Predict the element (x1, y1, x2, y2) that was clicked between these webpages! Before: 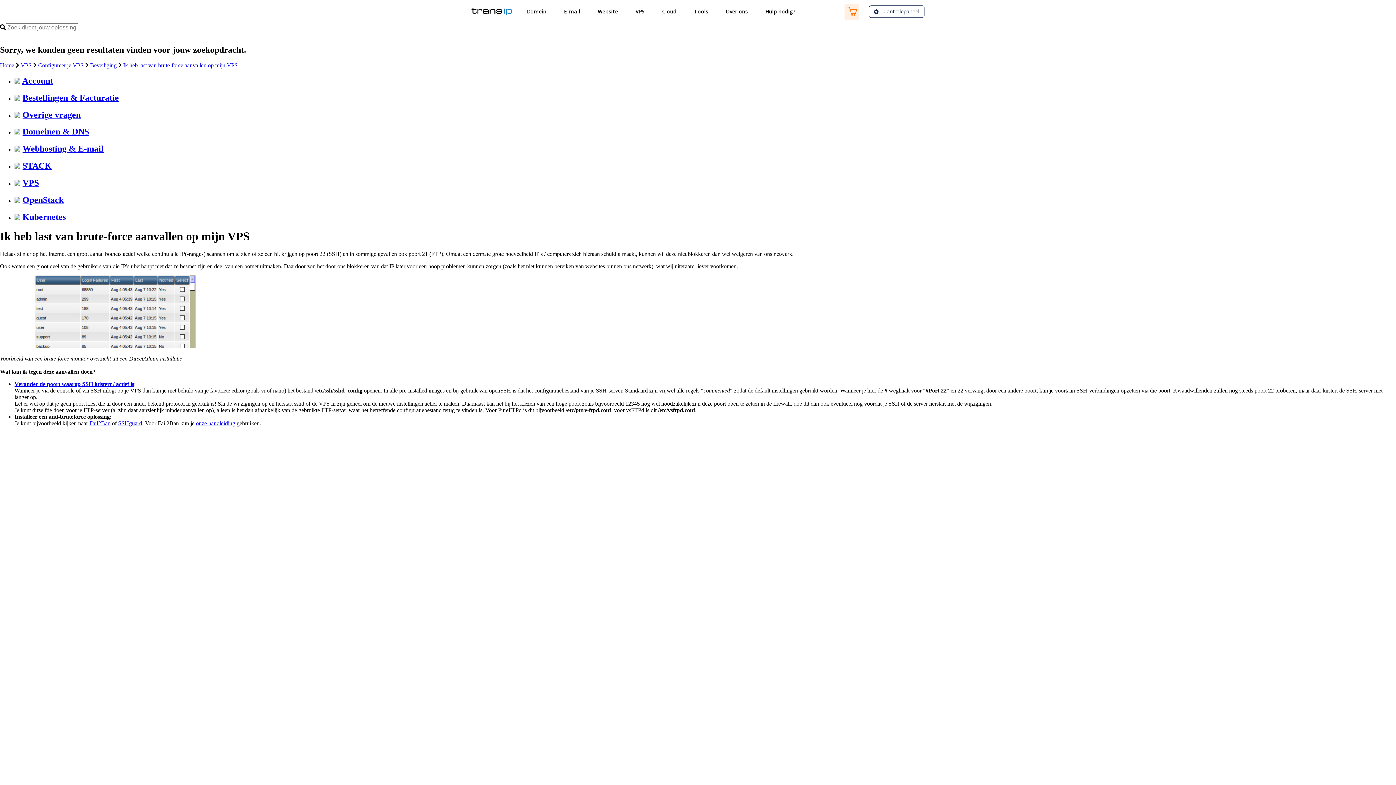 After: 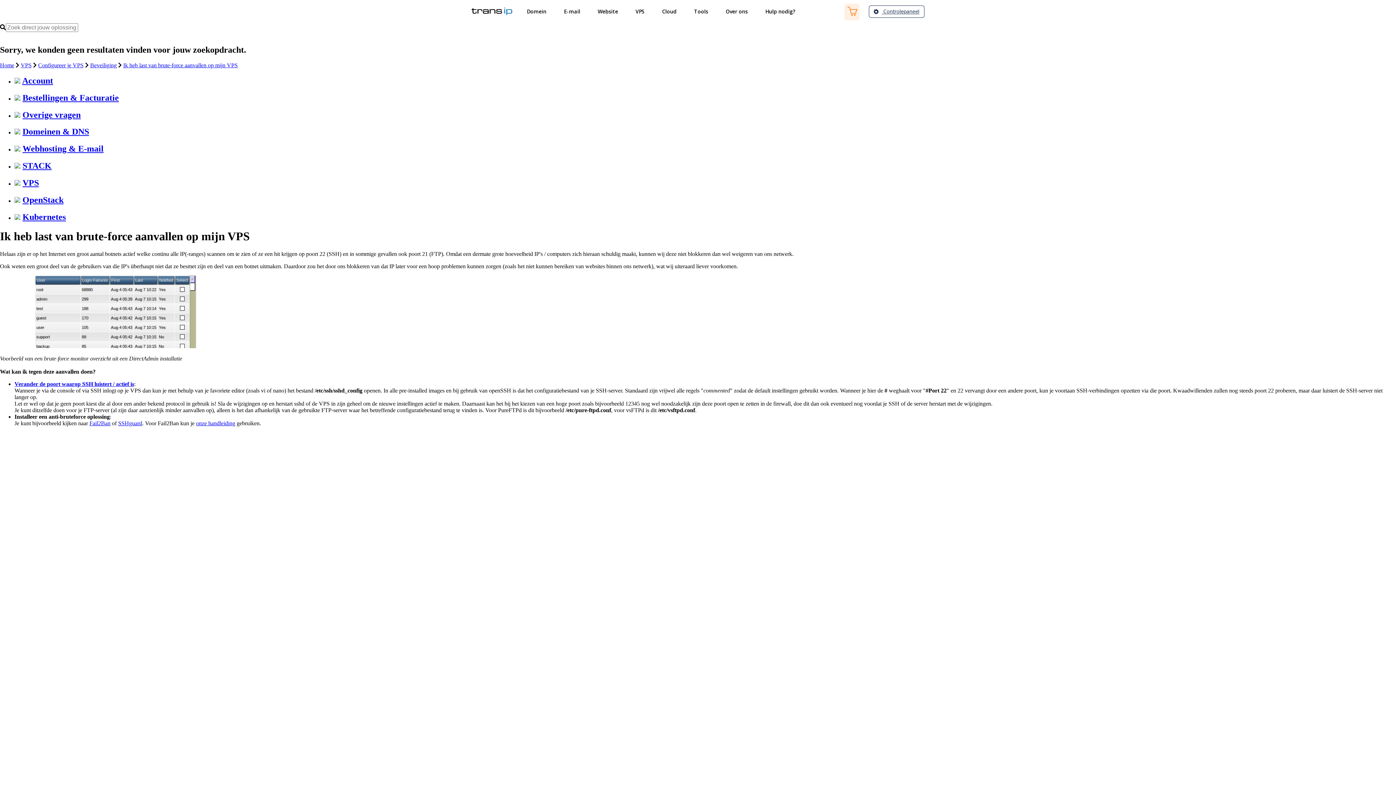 Action: label: Verander de poort waarop SSH luistert / actief is bbox: (14, 381, 134, 387)